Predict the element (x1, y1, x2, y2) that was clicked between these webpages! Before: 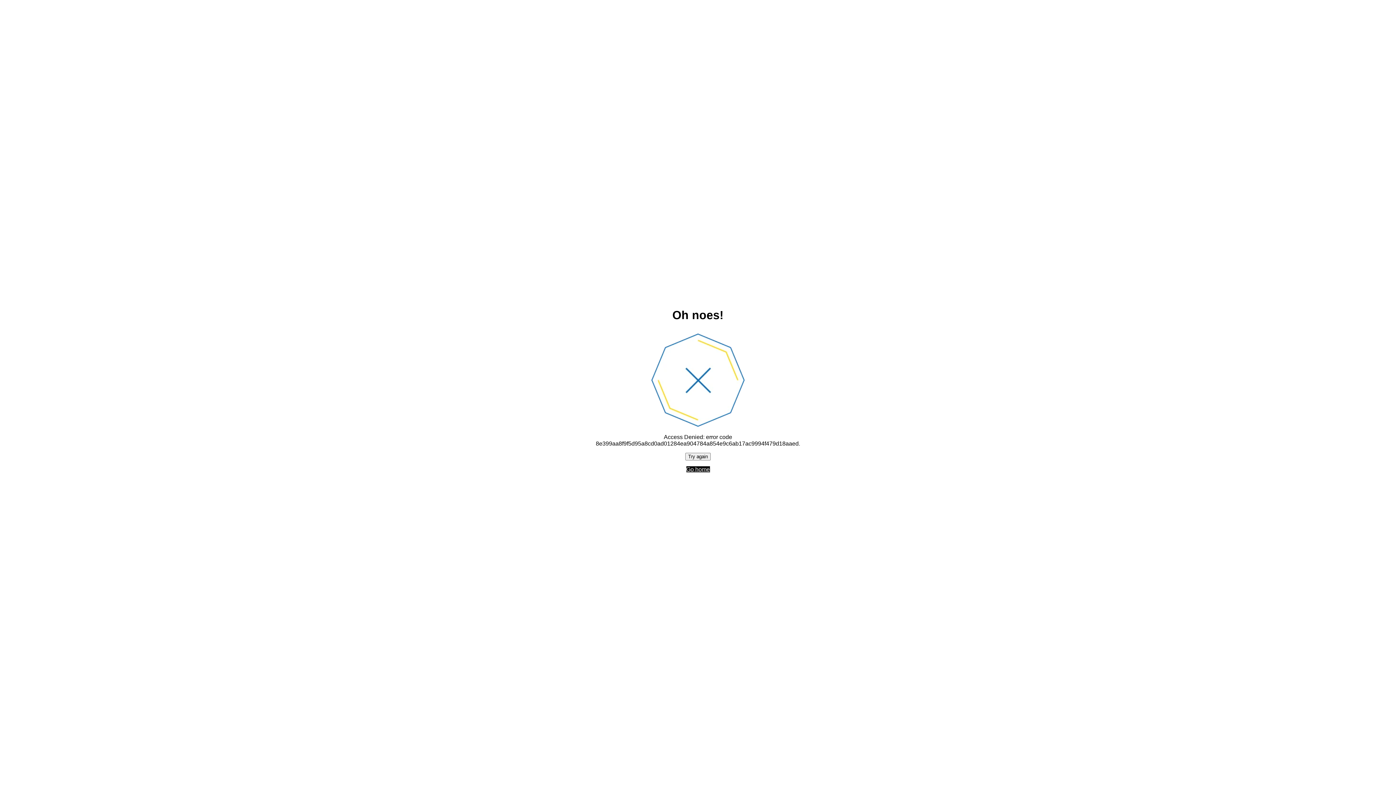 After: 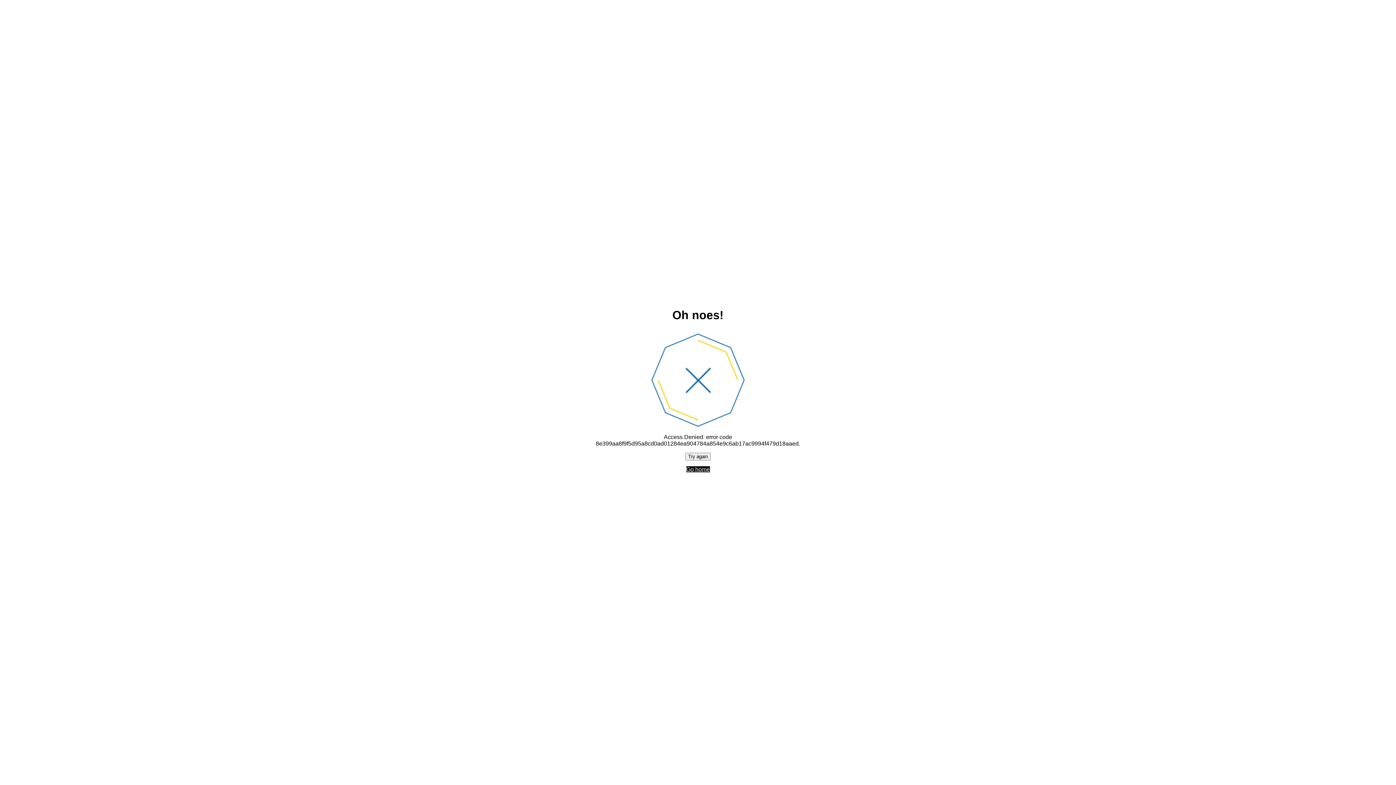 Action: bbox: (685, 452, 710, 460) label: Try again